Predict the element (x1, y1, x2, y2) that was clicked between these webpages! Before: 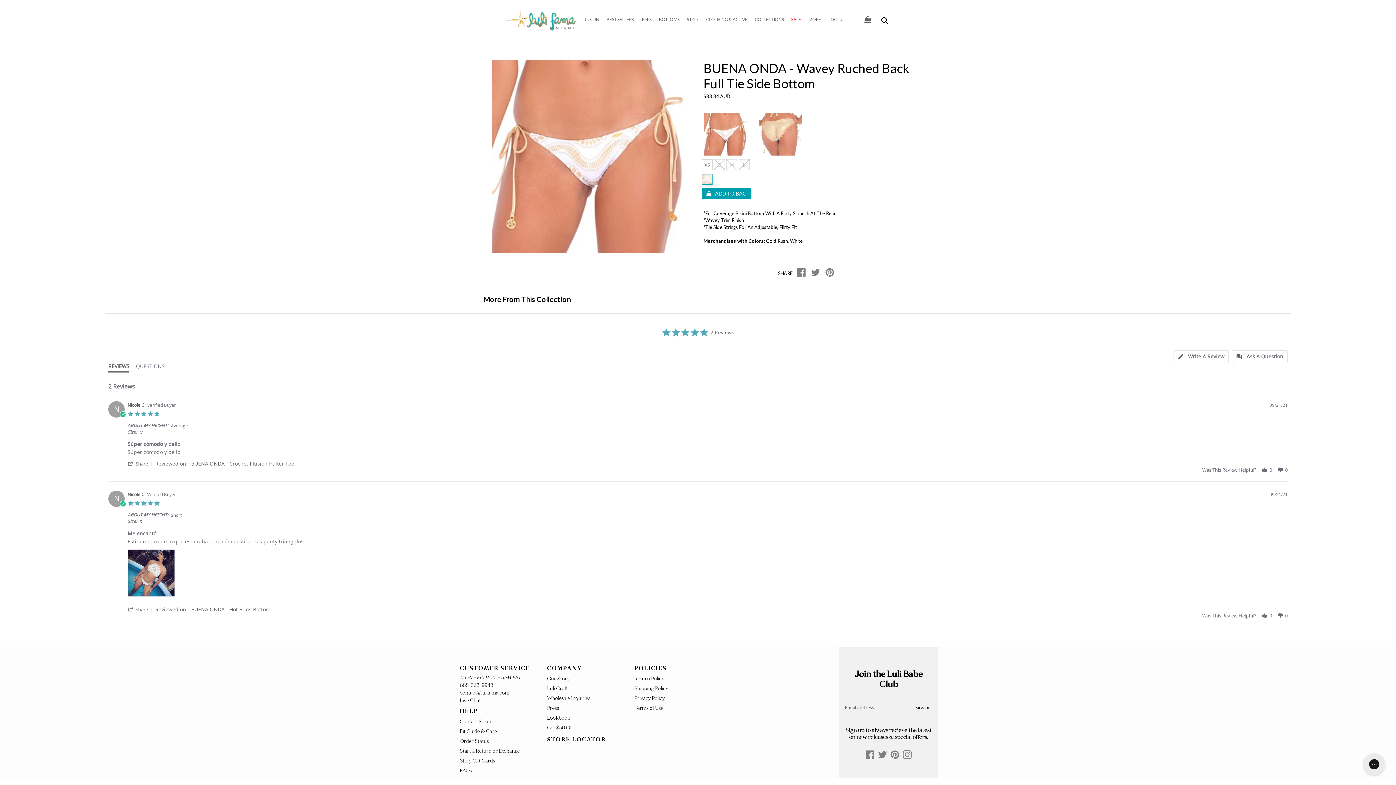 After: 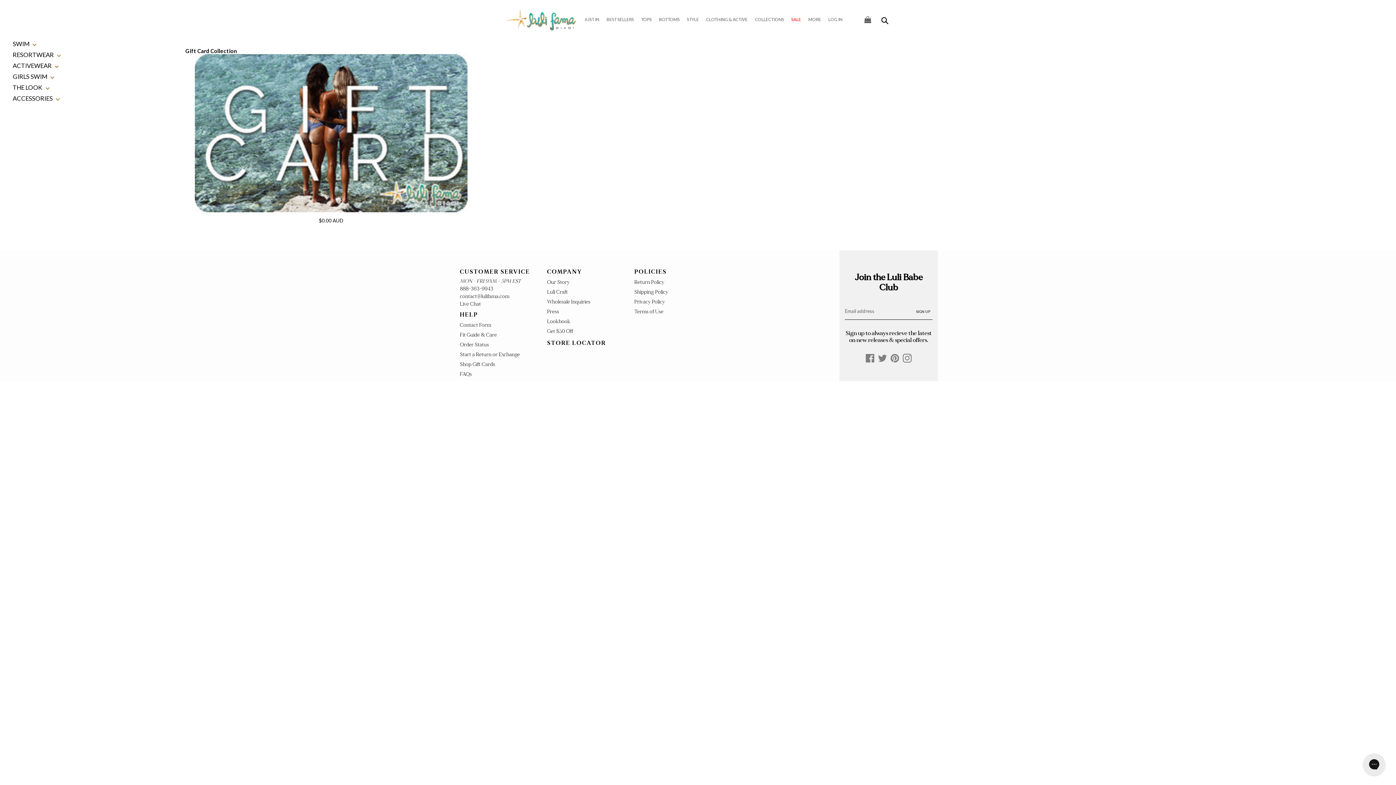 Action: bbox: (460, 758, 495, 764) label: Shop Gift Cards